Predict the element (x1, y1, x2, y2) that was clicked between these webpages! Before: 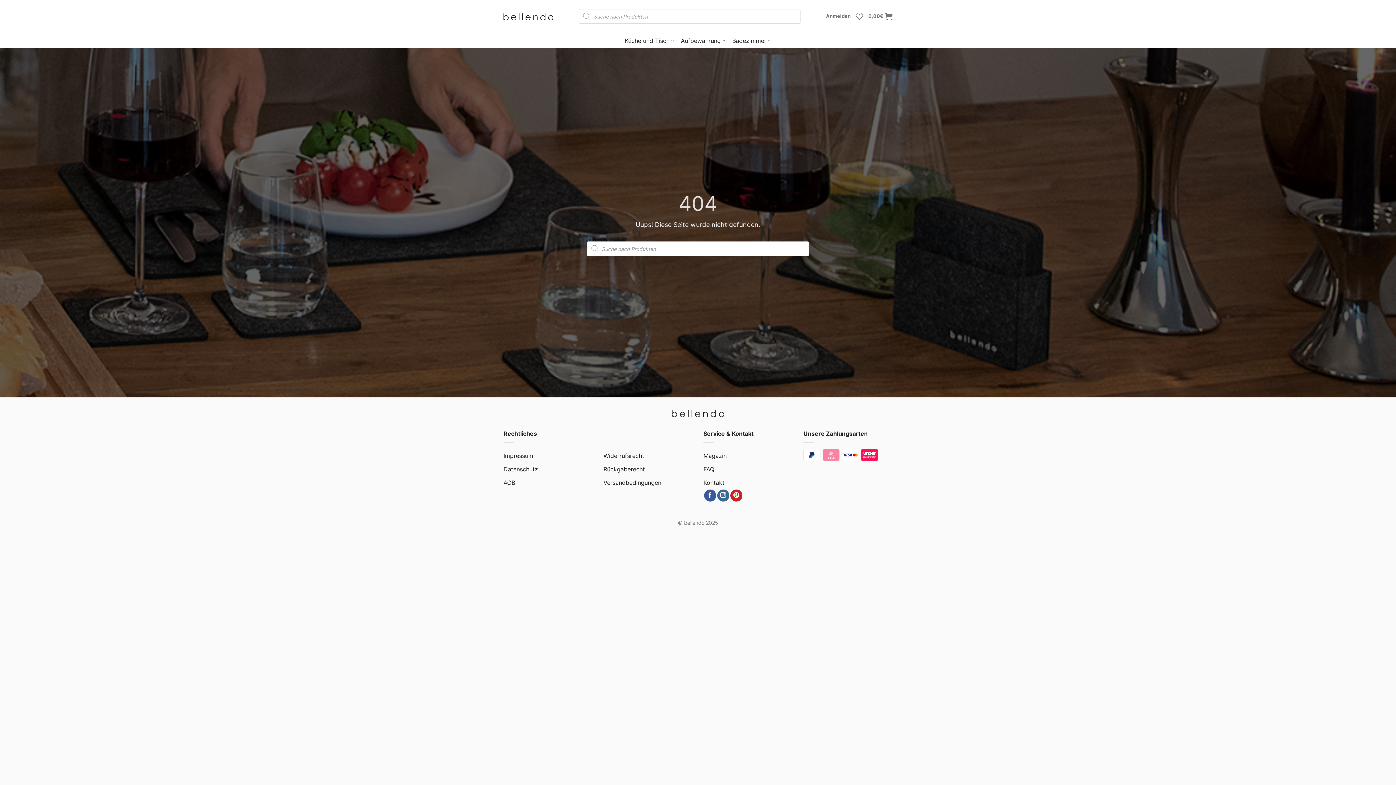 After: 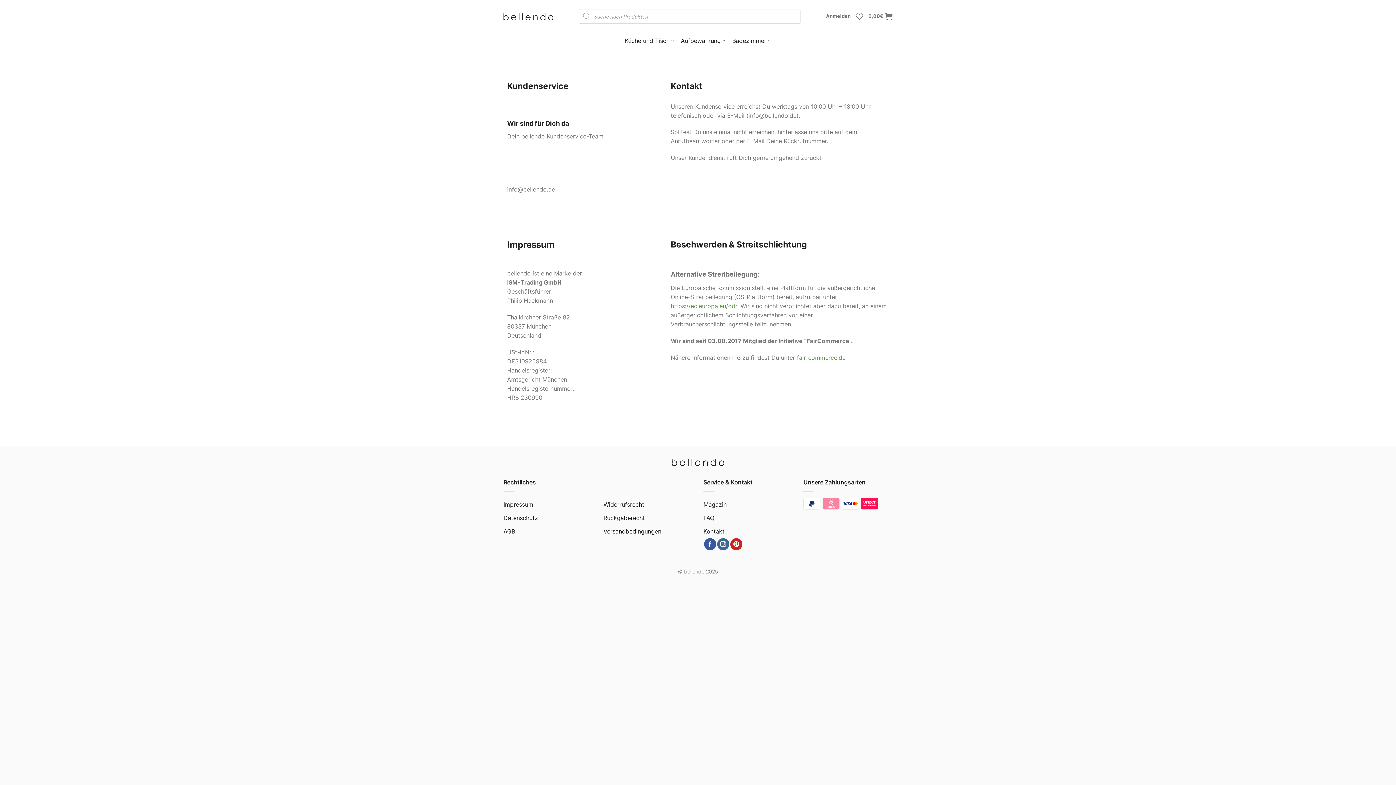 Action: label: Impressum bbox: (503, 449, 533, 462)